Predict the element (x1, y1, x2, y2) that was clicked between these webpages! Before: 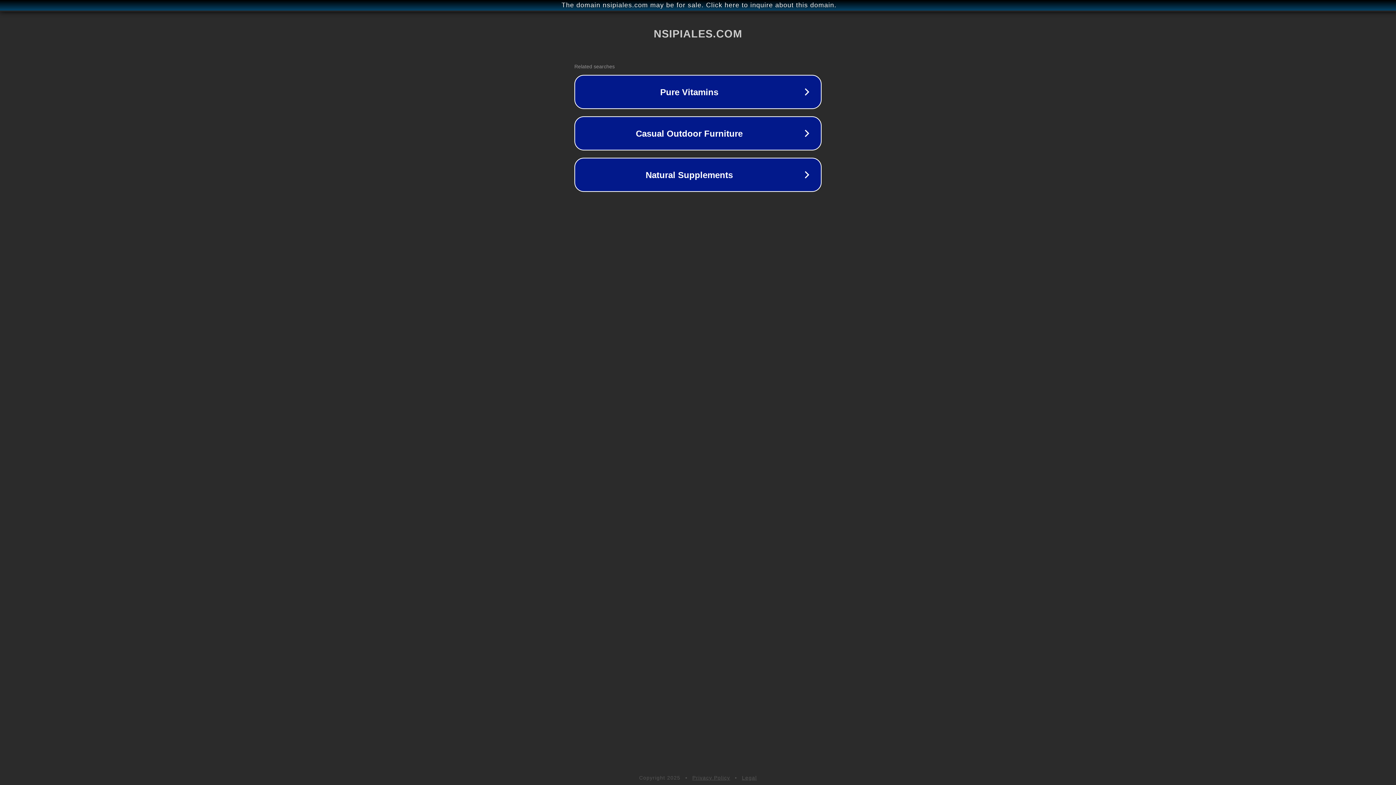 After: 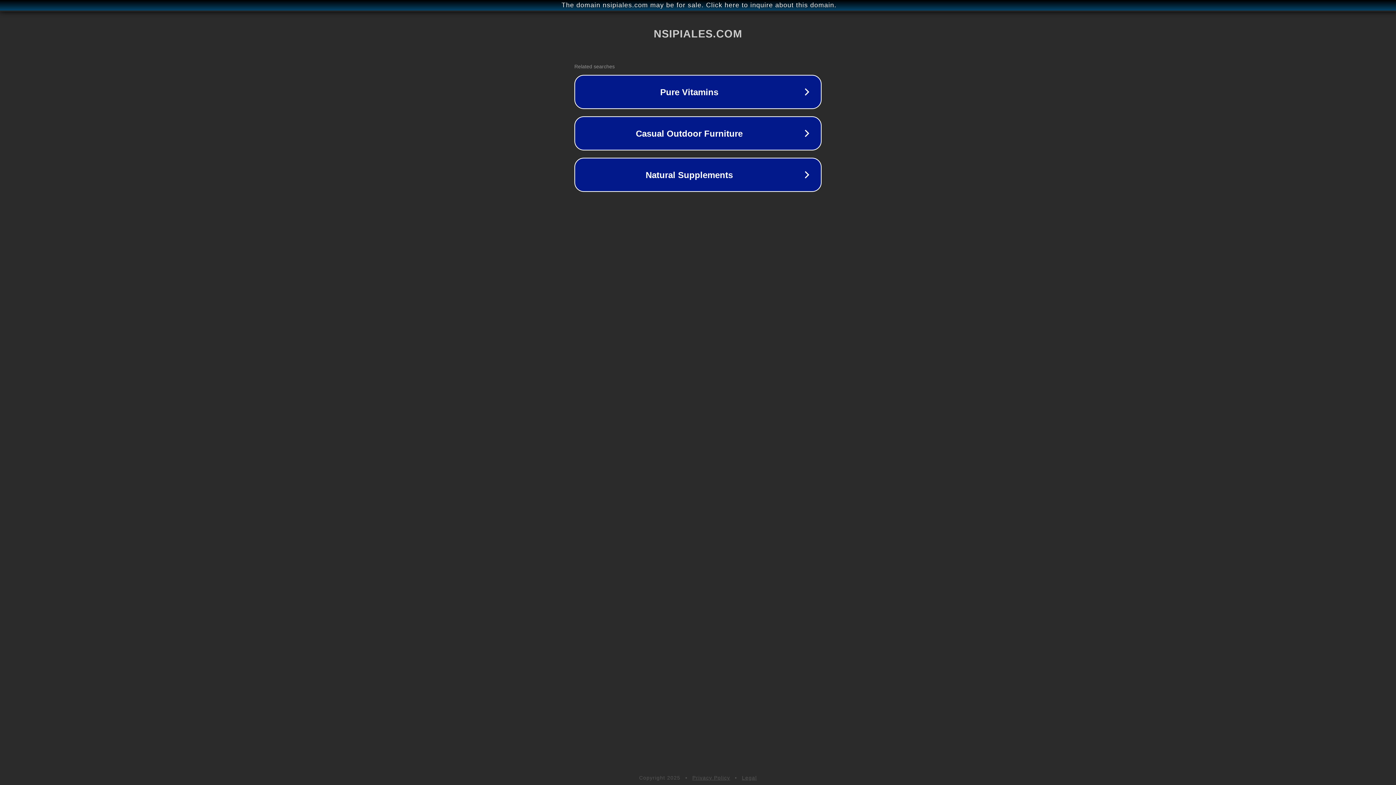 Action: bbox: (742, 775, 757, 781) label: Legal